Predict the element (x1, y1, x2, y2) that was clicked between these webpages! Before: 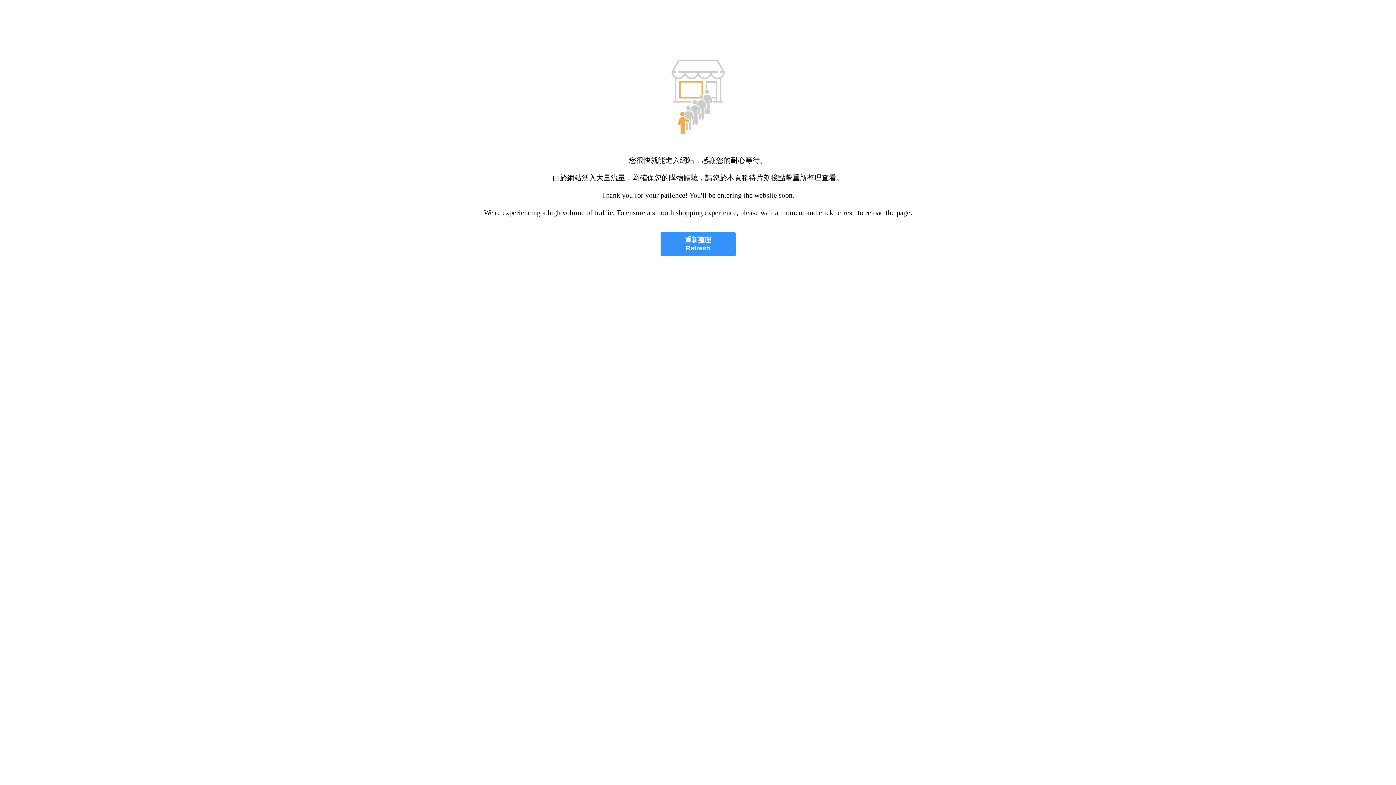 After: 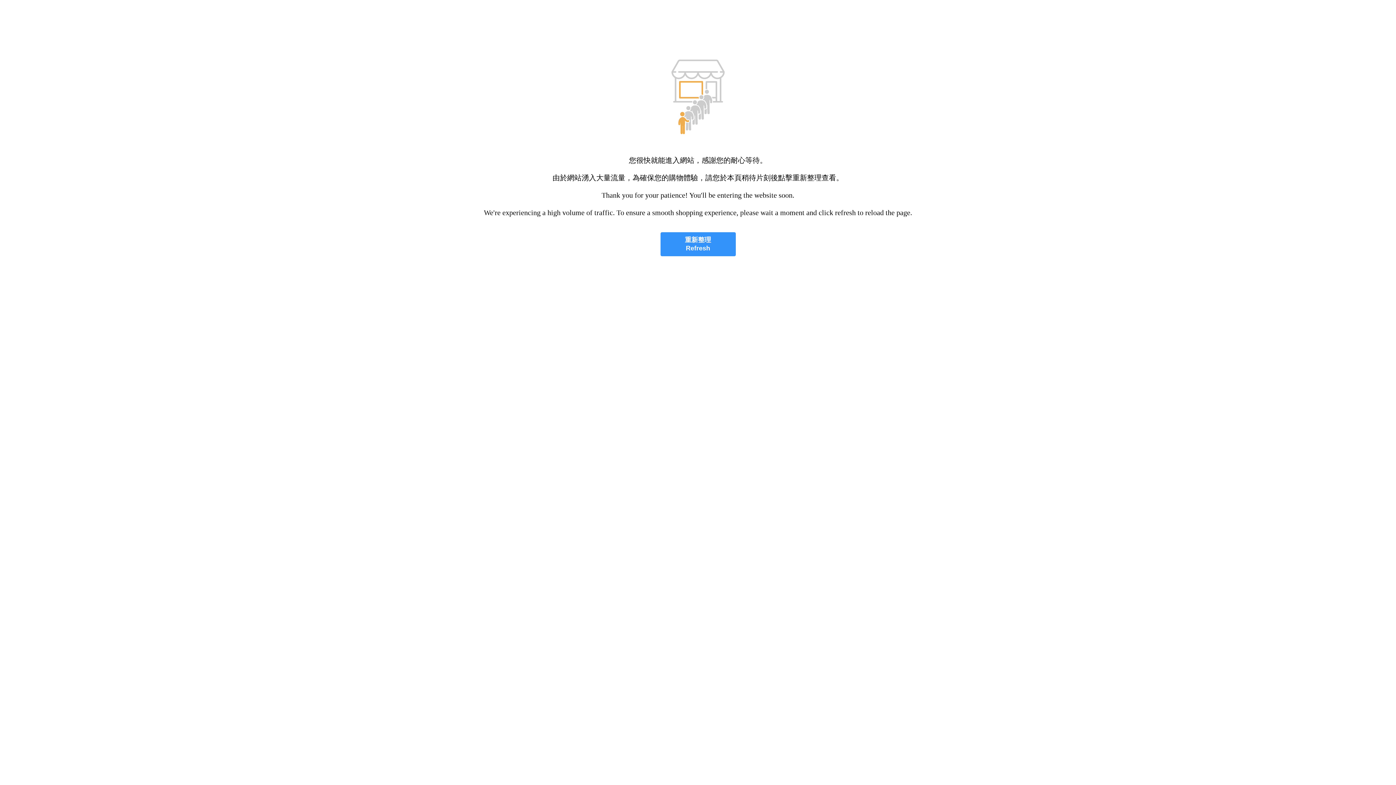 Action: label: 重新整理
Refresh bbox: (660, 232, 735, 256)